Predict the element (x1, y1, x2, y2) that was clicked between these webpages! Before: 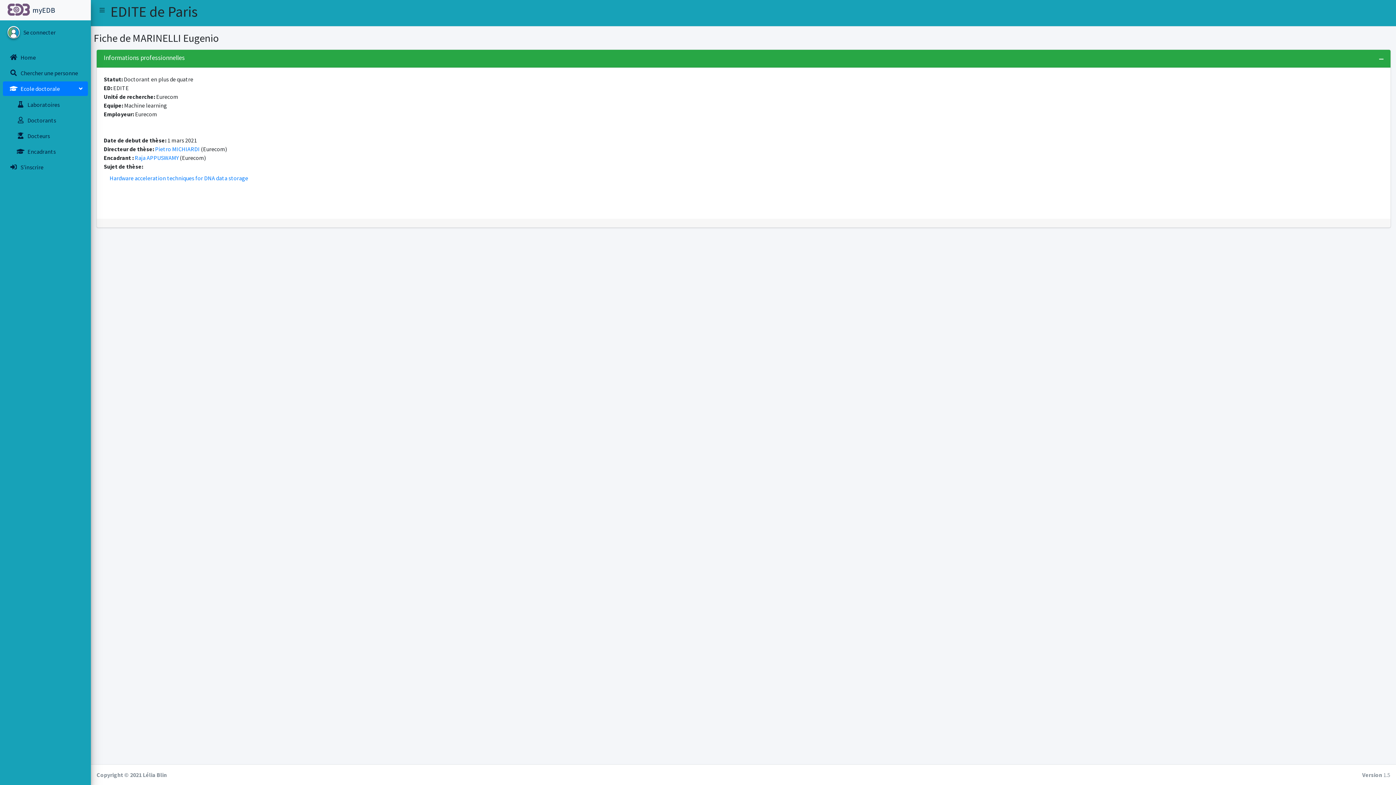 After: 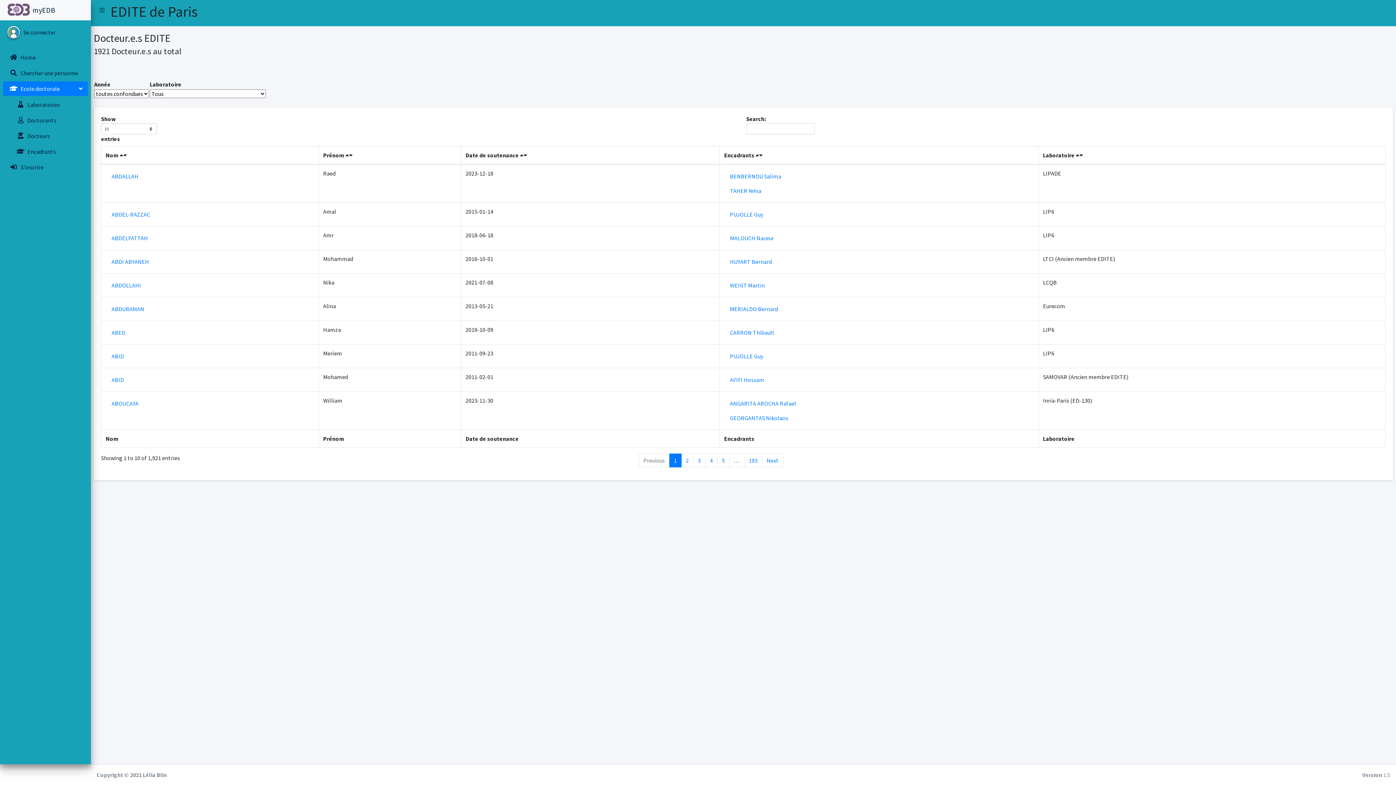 Action: bbox: (2, 128, 88, 143) label:   

Docteurs